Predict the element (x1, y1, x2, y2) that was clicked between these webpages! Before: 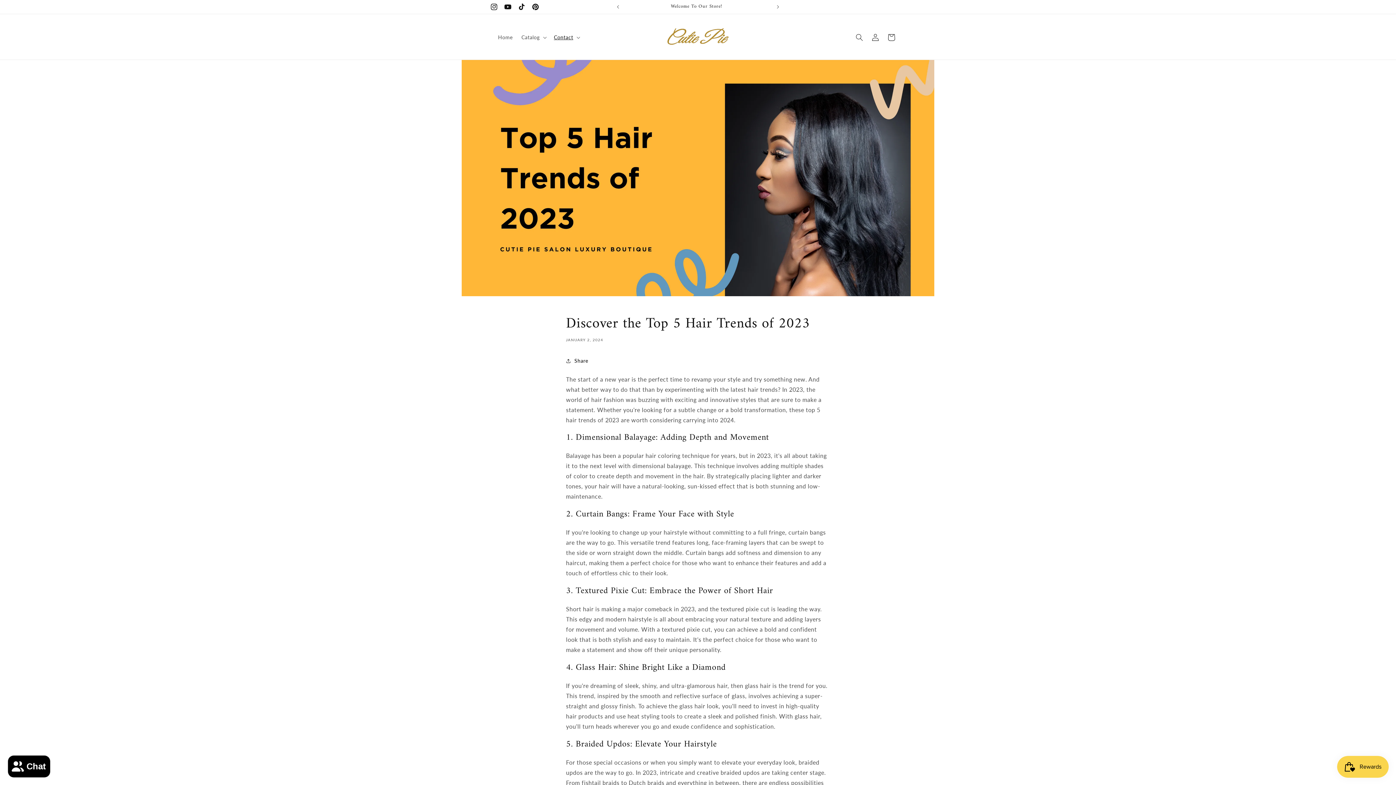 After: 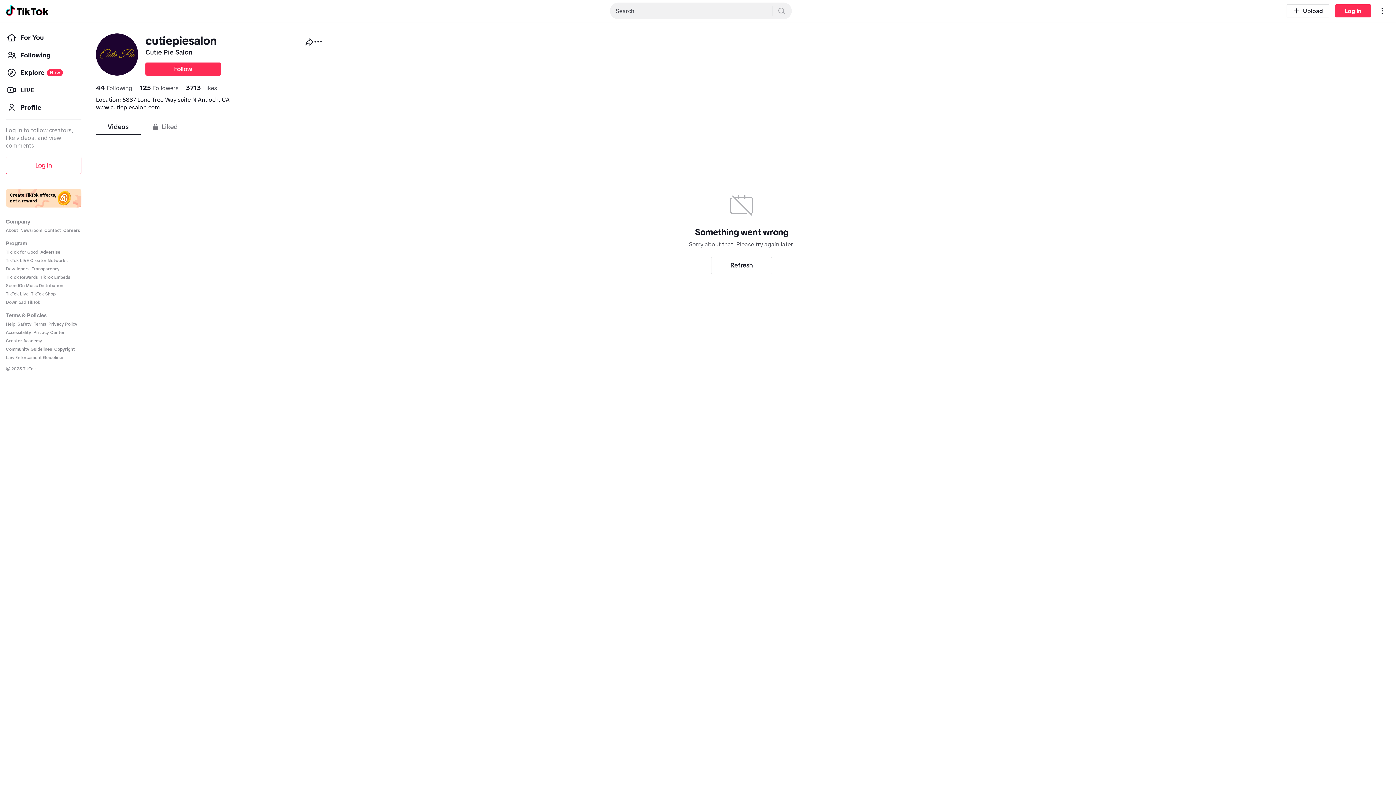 Action: bbox: (514, 0, 528, 13) label: TikTok